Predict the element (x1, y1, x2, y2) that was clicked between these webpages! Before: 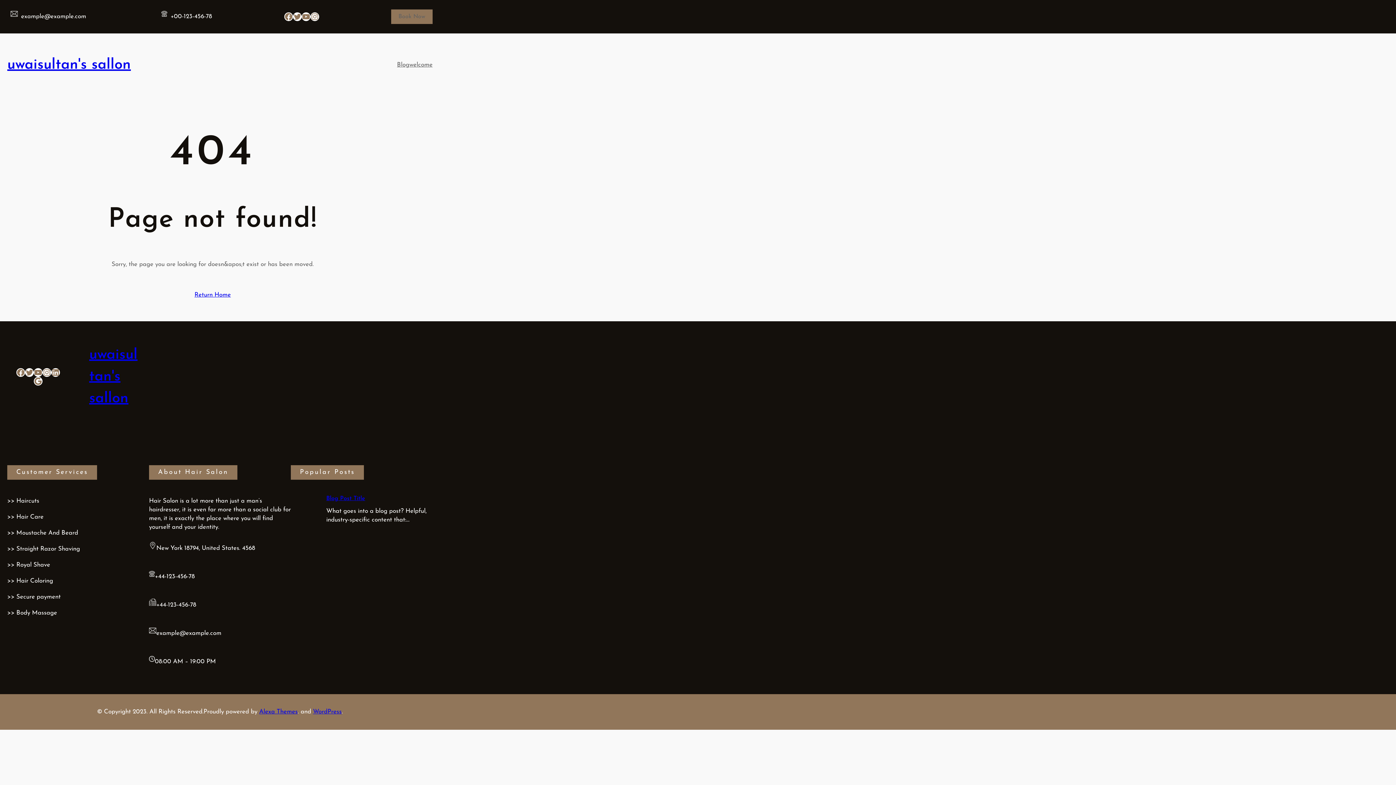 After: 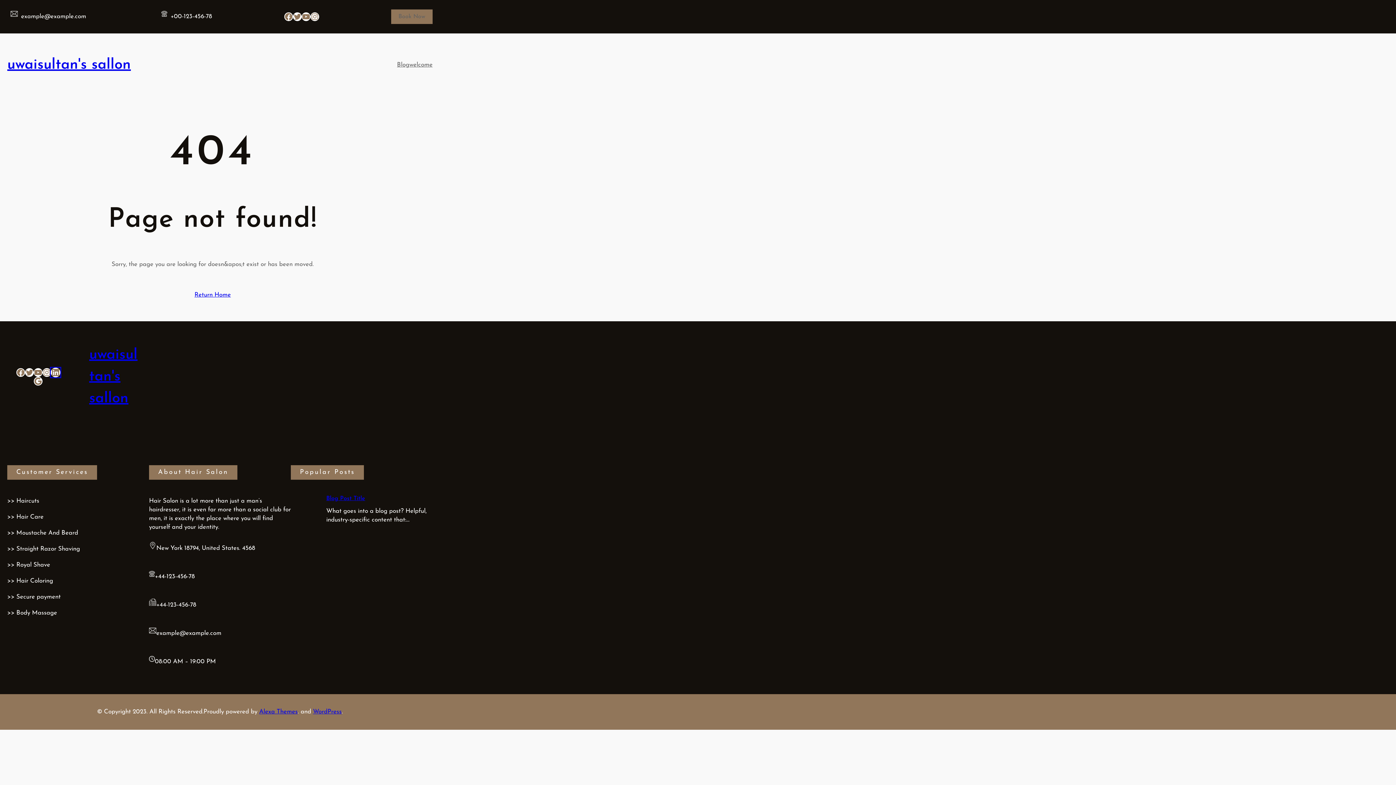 Action: label: LinkedIn bbox: (51, 368, 59, 377)